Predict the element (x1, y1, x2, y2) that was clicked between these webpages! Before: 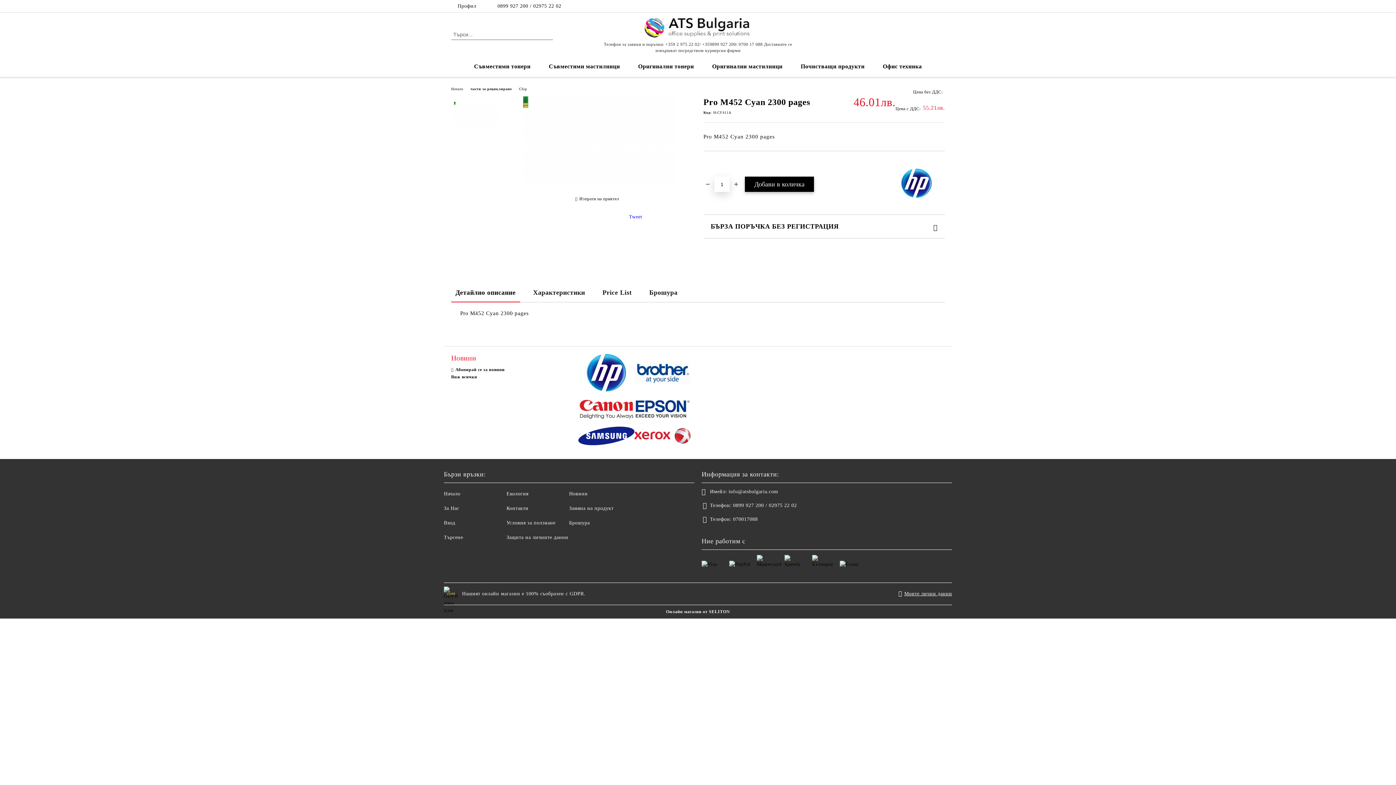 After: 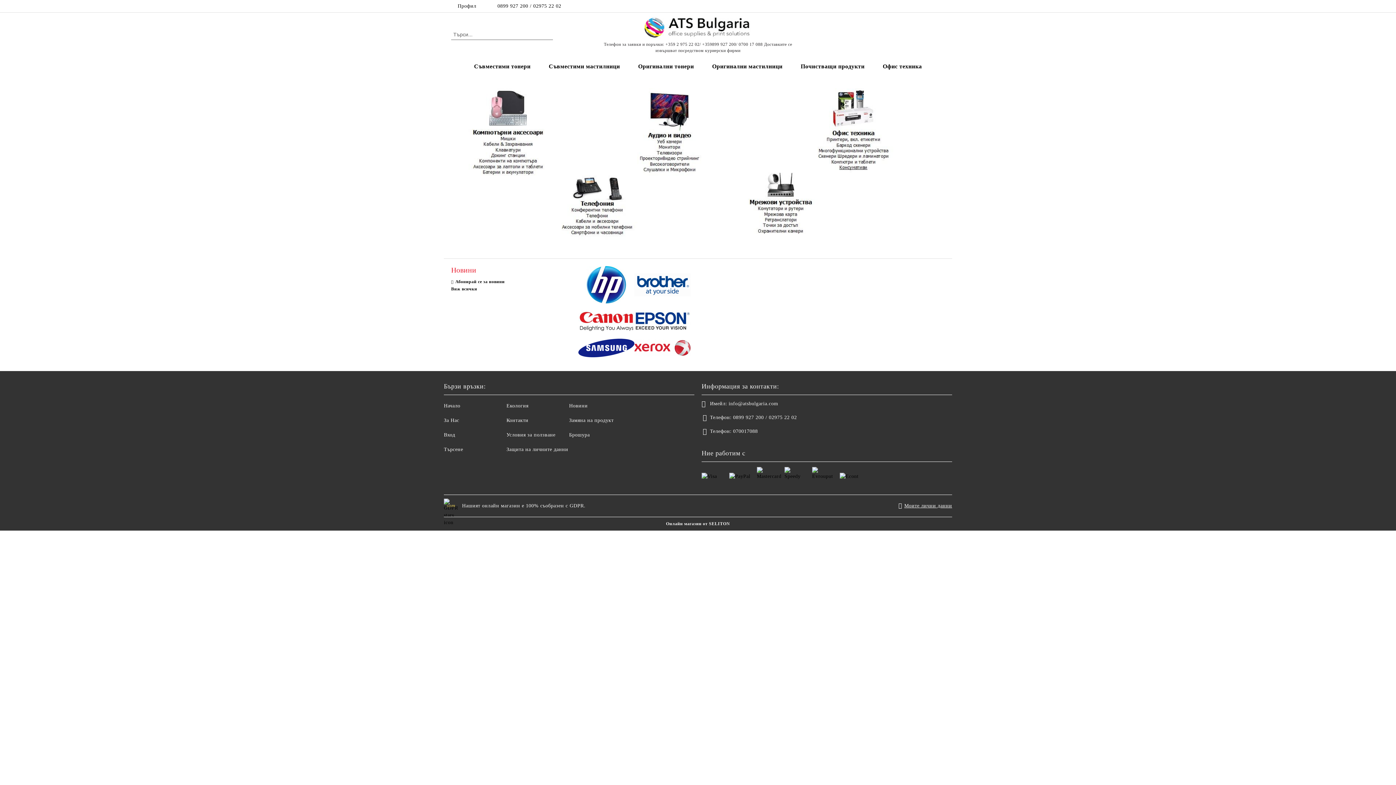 Action: bbox: (444, 534, 463, 540) label: Търсене